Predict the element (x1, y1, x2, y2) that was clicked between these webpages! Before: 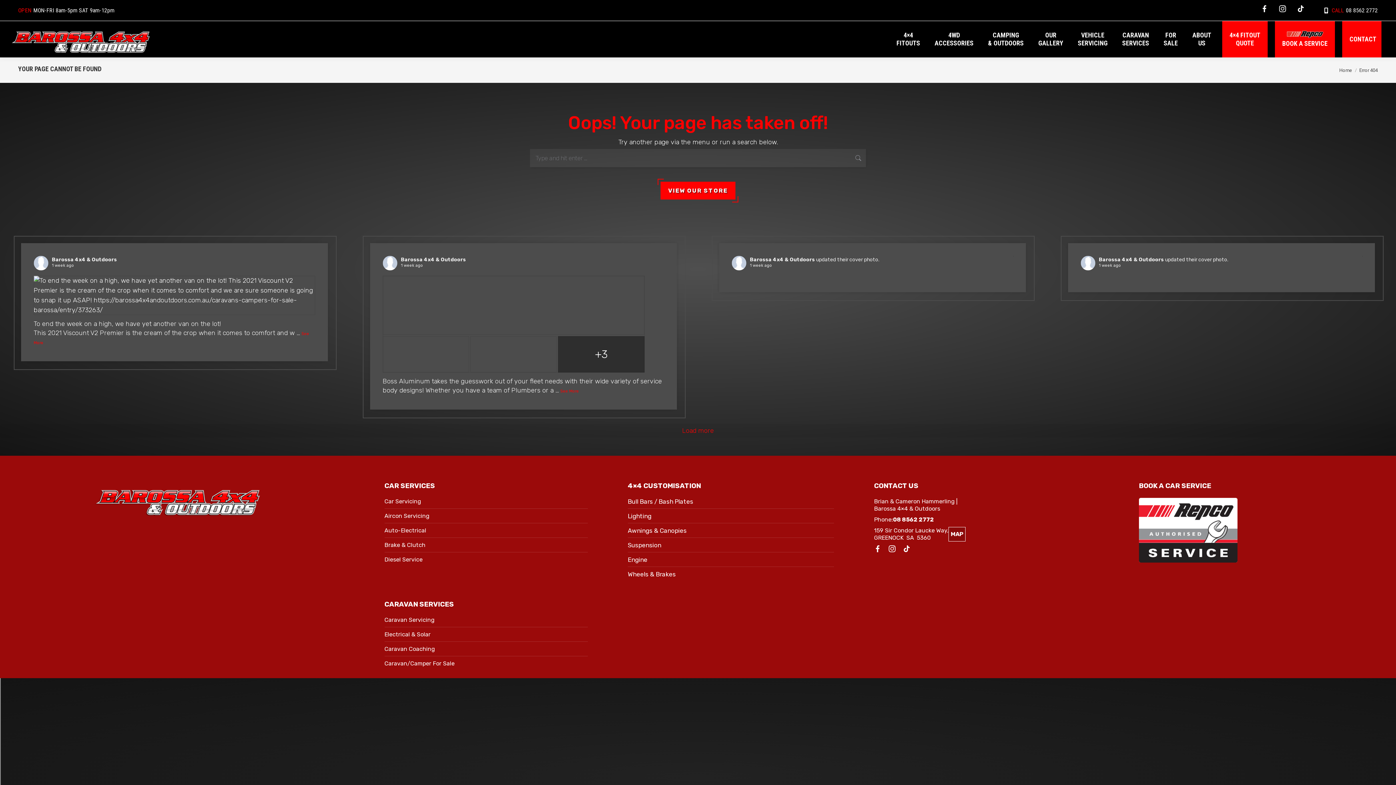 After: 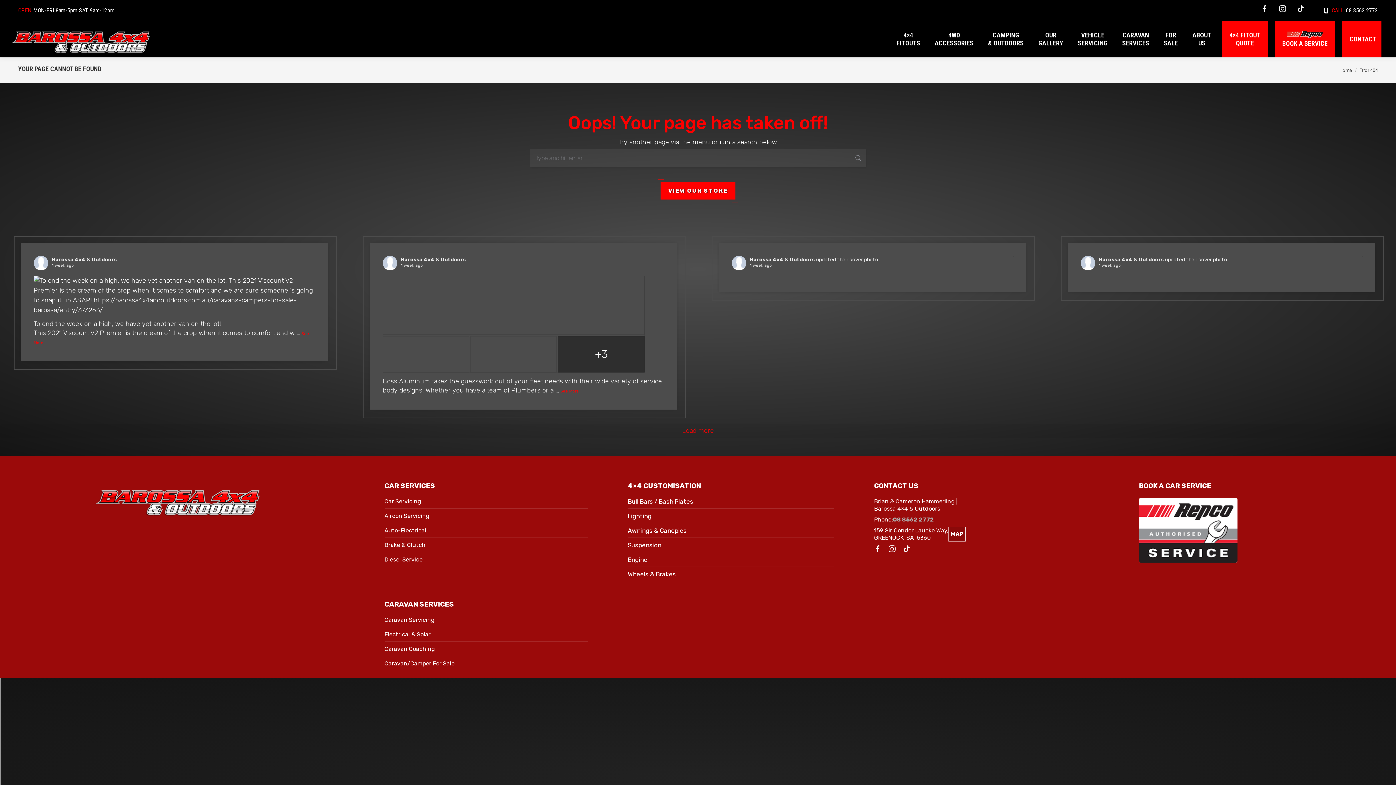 Action: label: 08 8562 2772 bbox: (893, 516, 934, 523)